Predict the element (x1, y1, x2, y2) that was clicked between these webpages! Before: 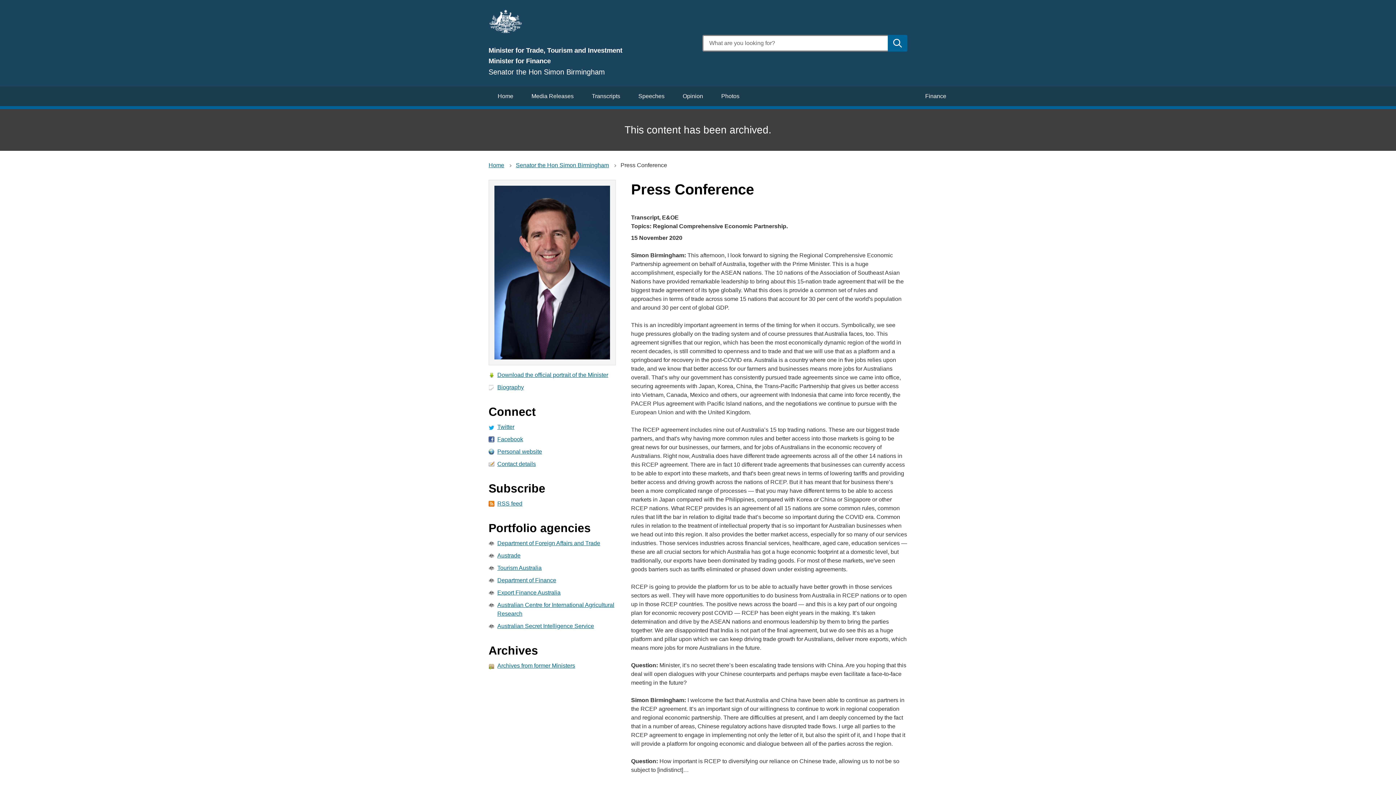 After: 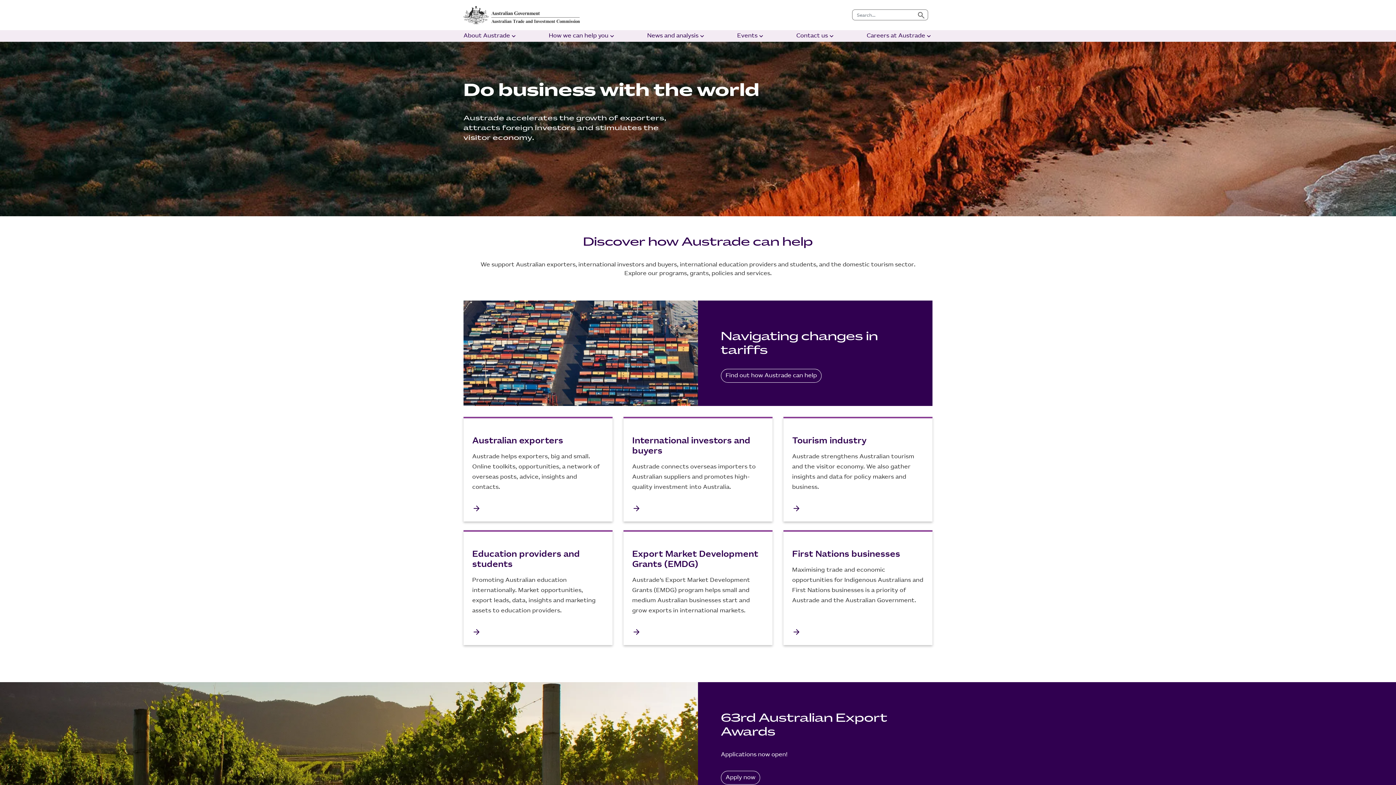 Action: bbox: (488, 551, 520, 564) label: Austrade